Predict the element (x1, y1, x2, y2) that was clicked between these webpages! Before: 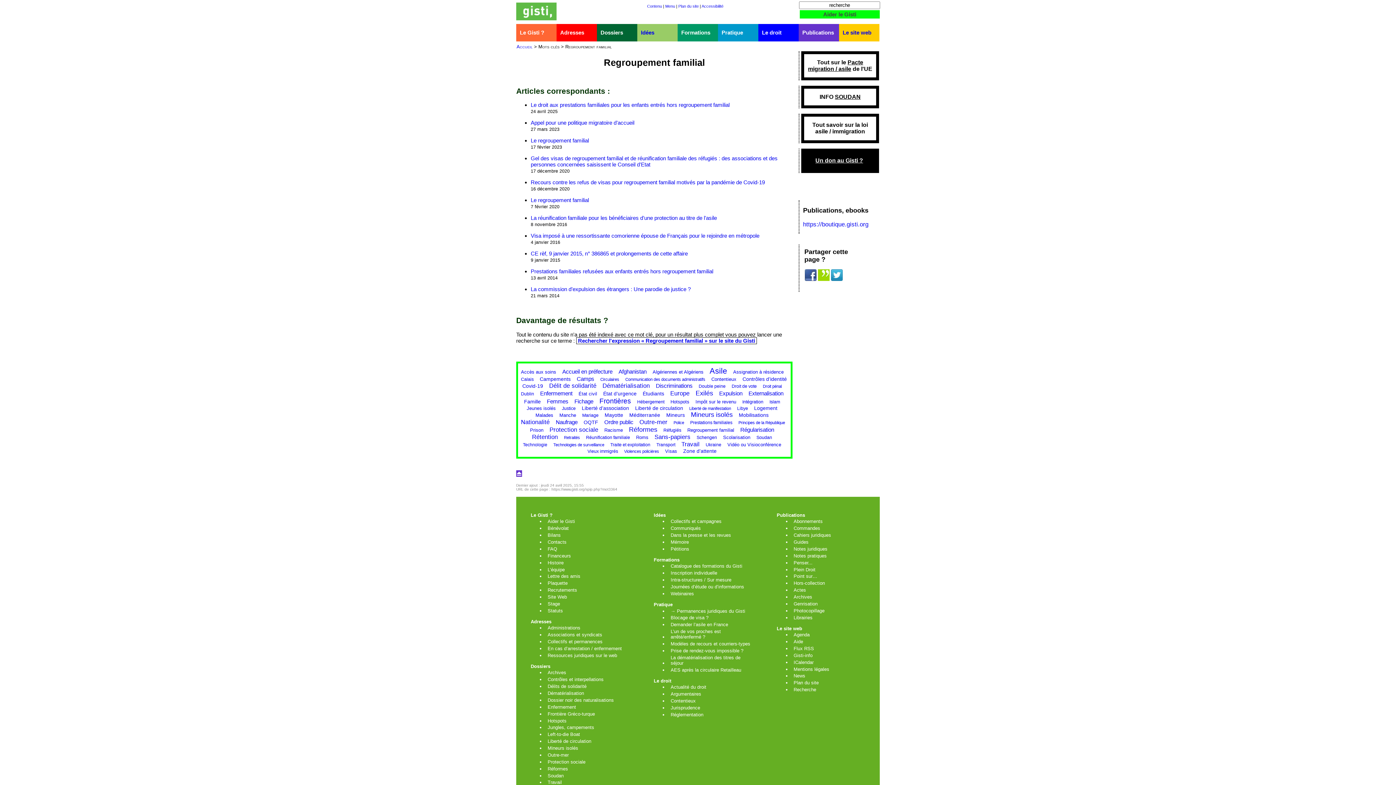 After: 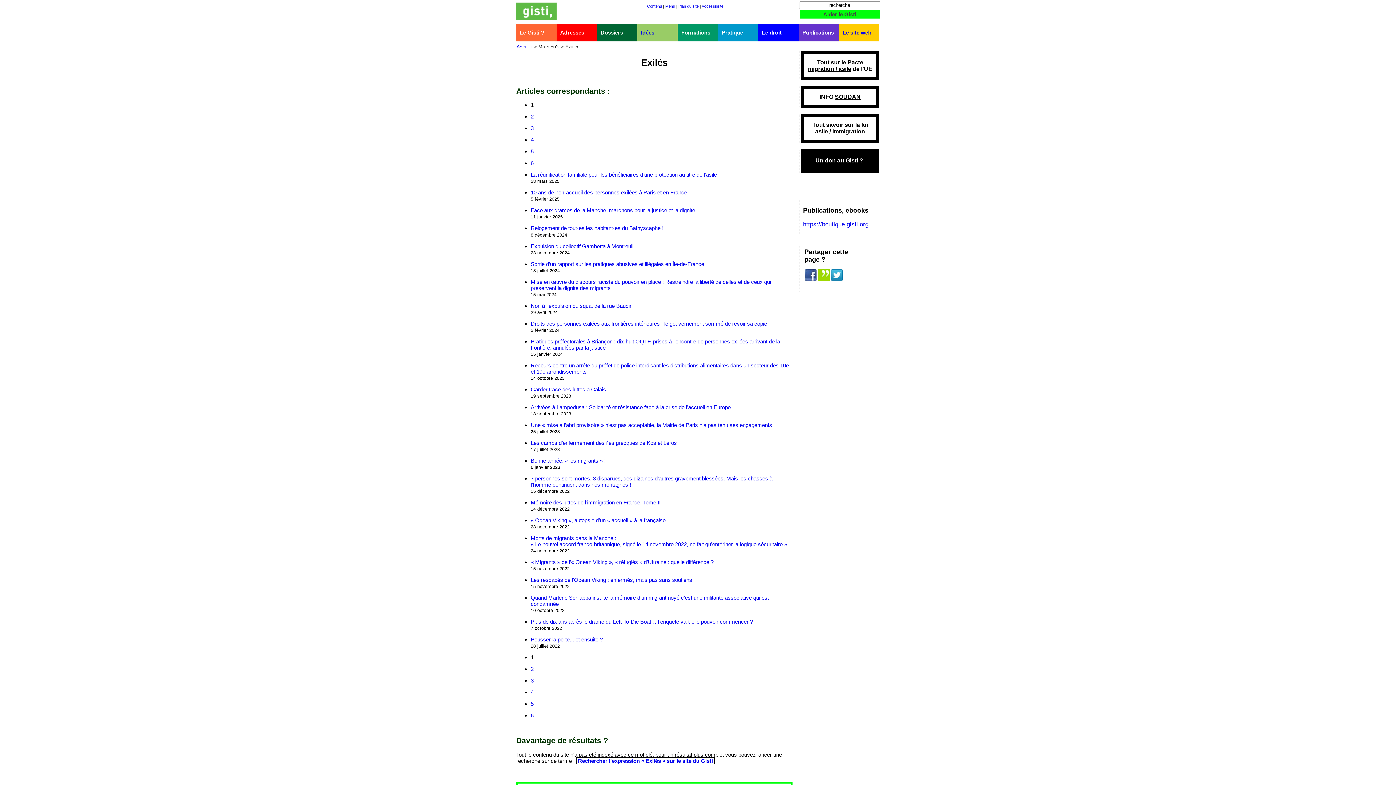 Action: label: Exilés bbox: (695, 389, 713, 397)